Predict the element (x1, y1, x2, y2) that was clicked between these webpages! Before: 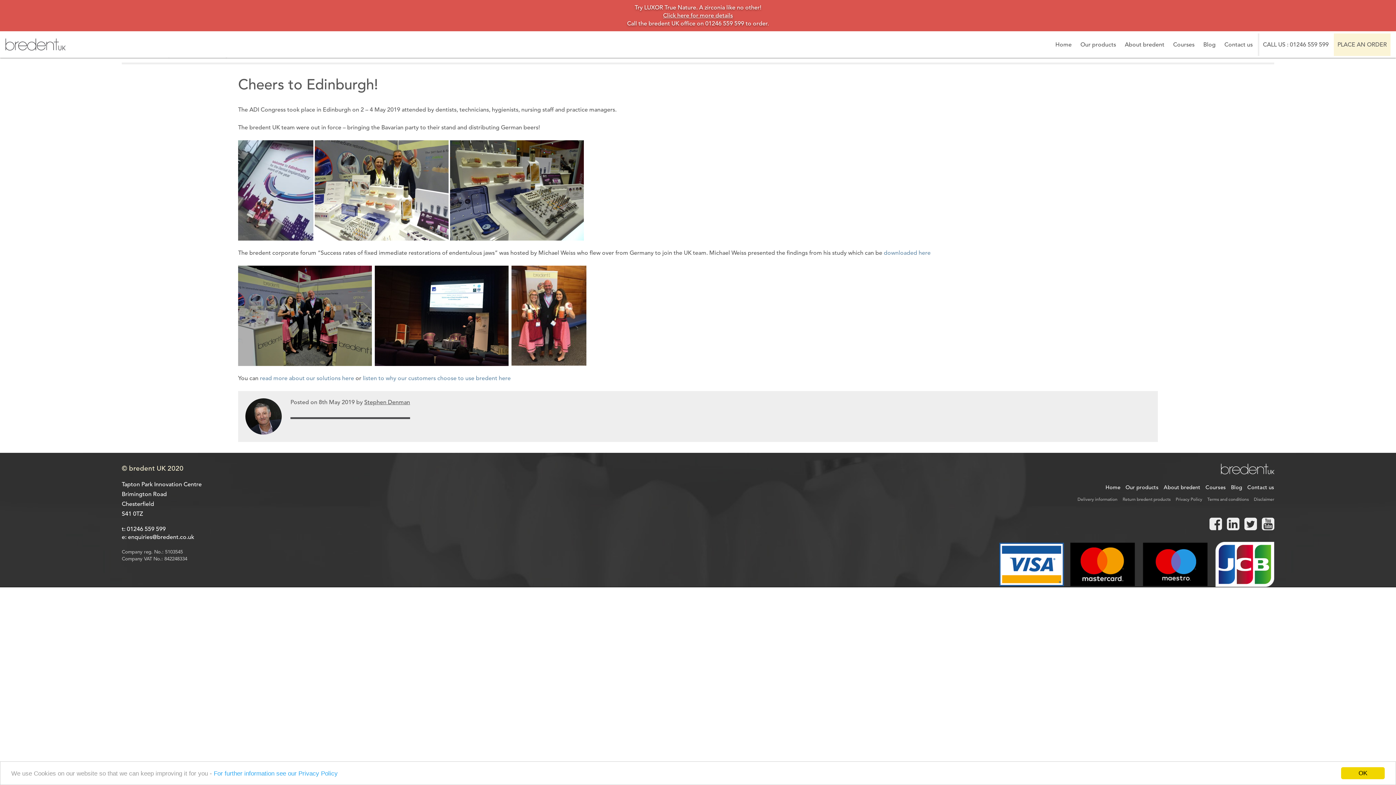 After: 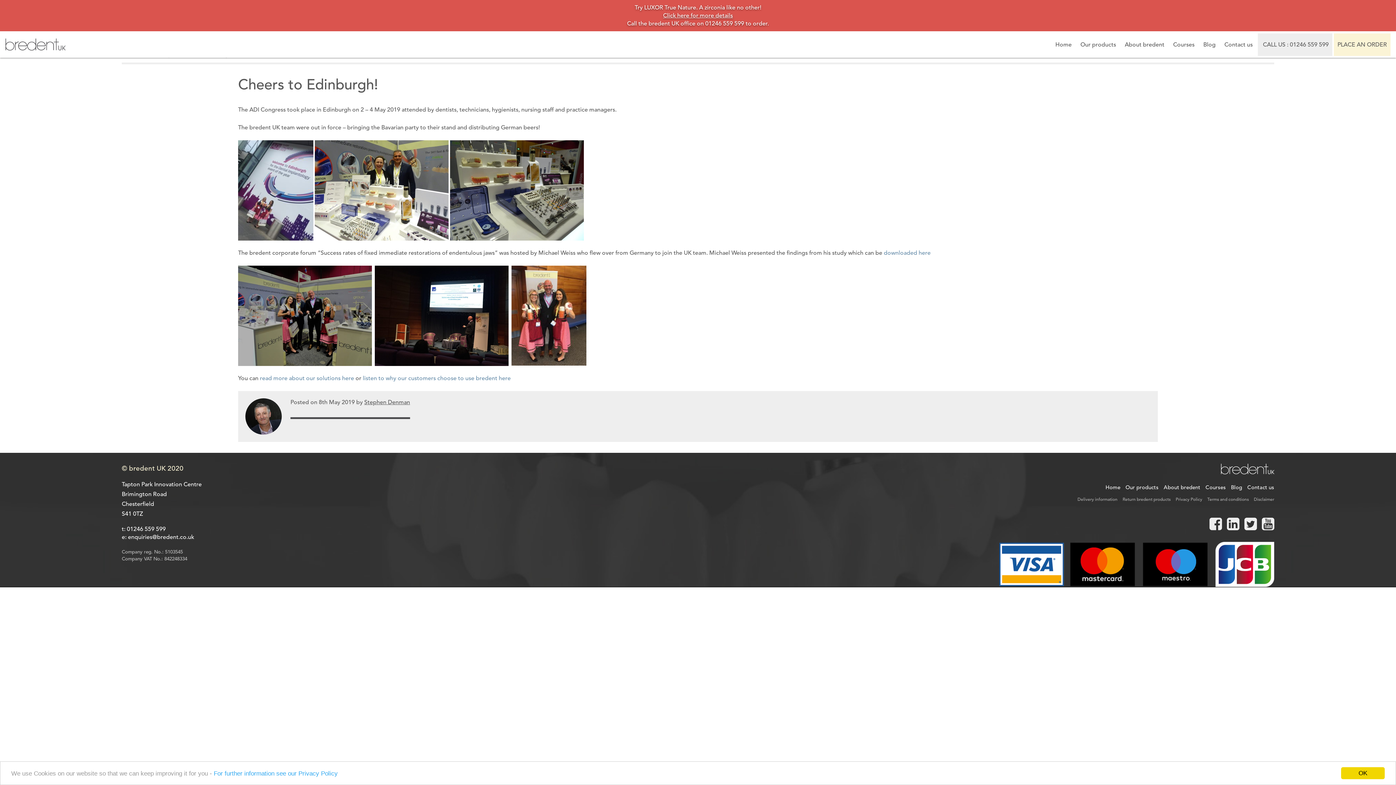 Action: label: CALL US : 01246 559 599 bbox: (1258, 33, 1332, 56)